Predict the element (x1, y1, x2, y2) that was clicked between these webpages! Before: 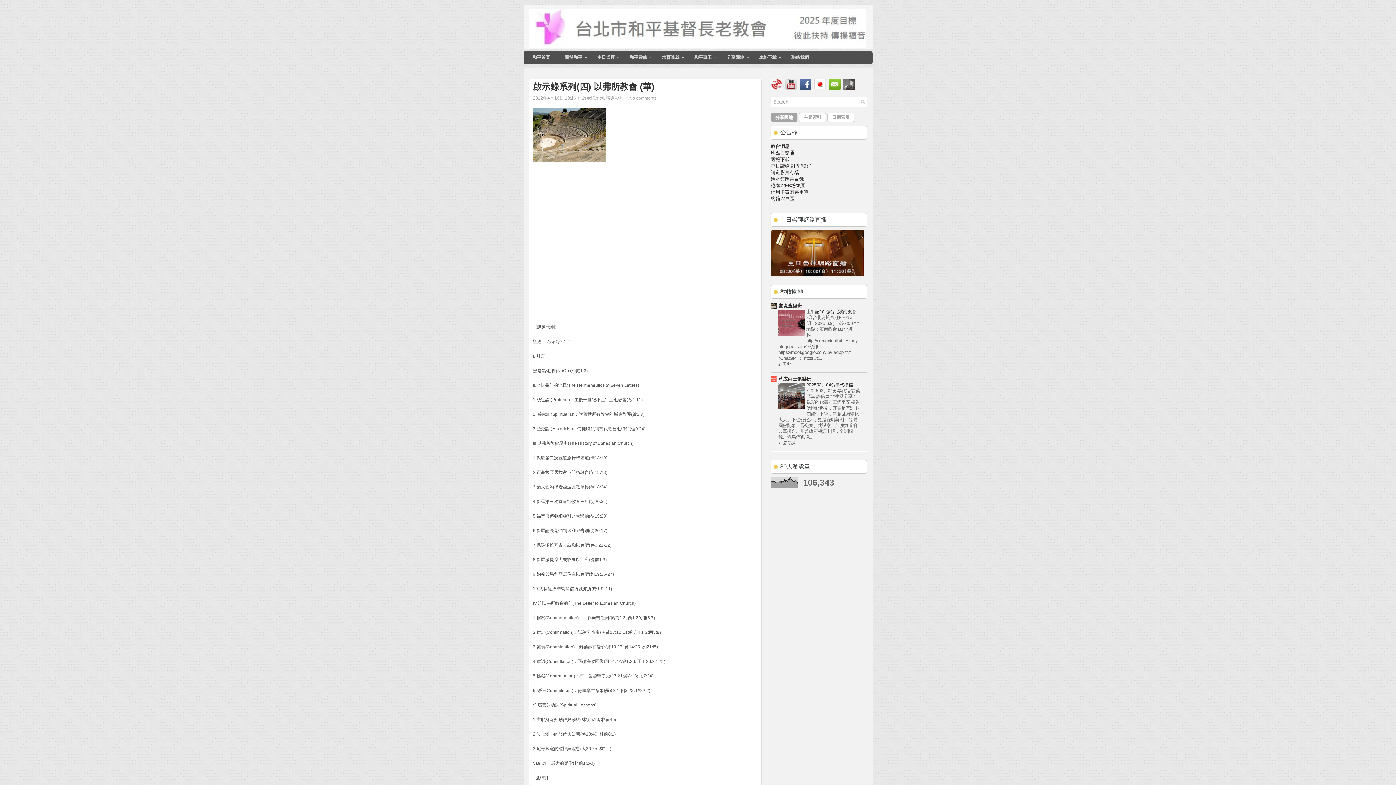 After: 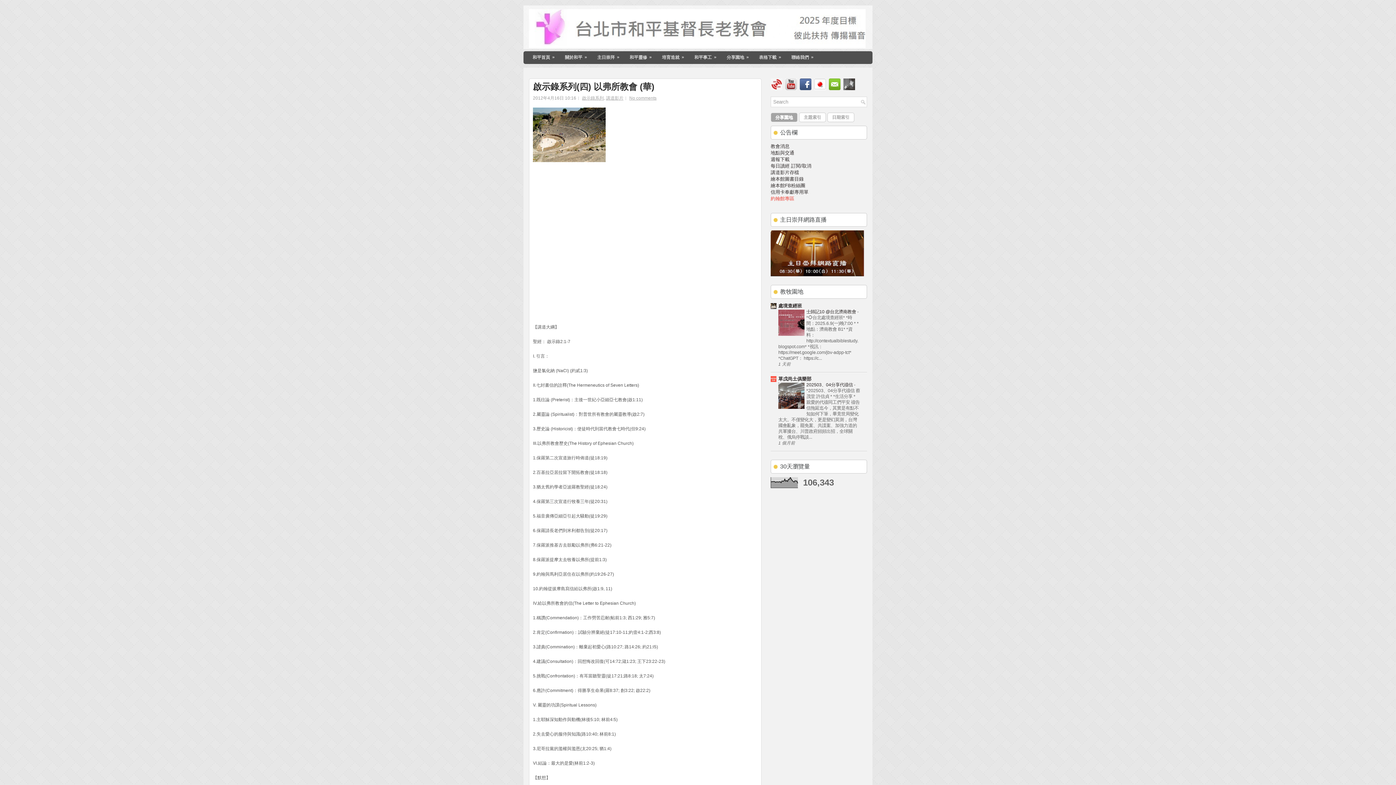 Action: label: 約翰館專區 bbox: (770, 196, 794, 201)